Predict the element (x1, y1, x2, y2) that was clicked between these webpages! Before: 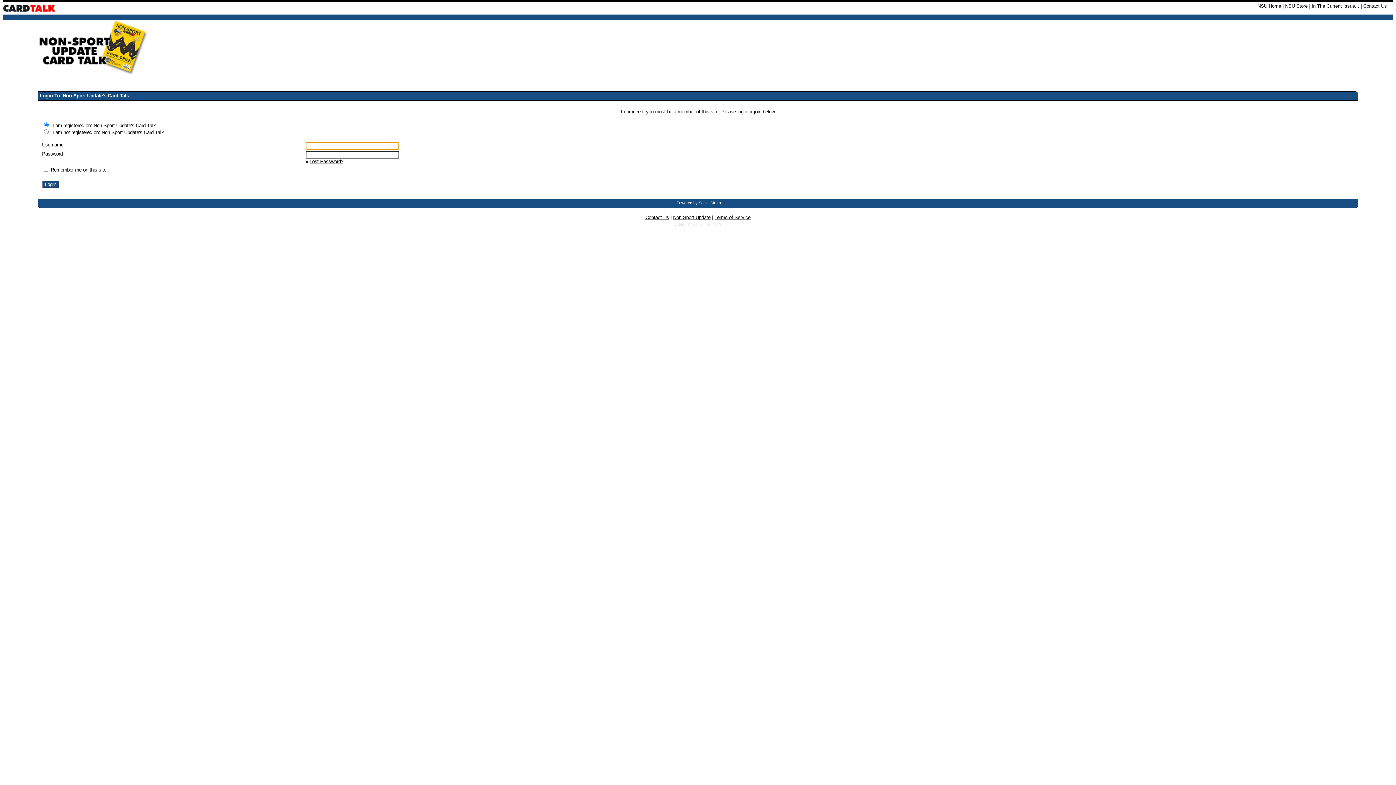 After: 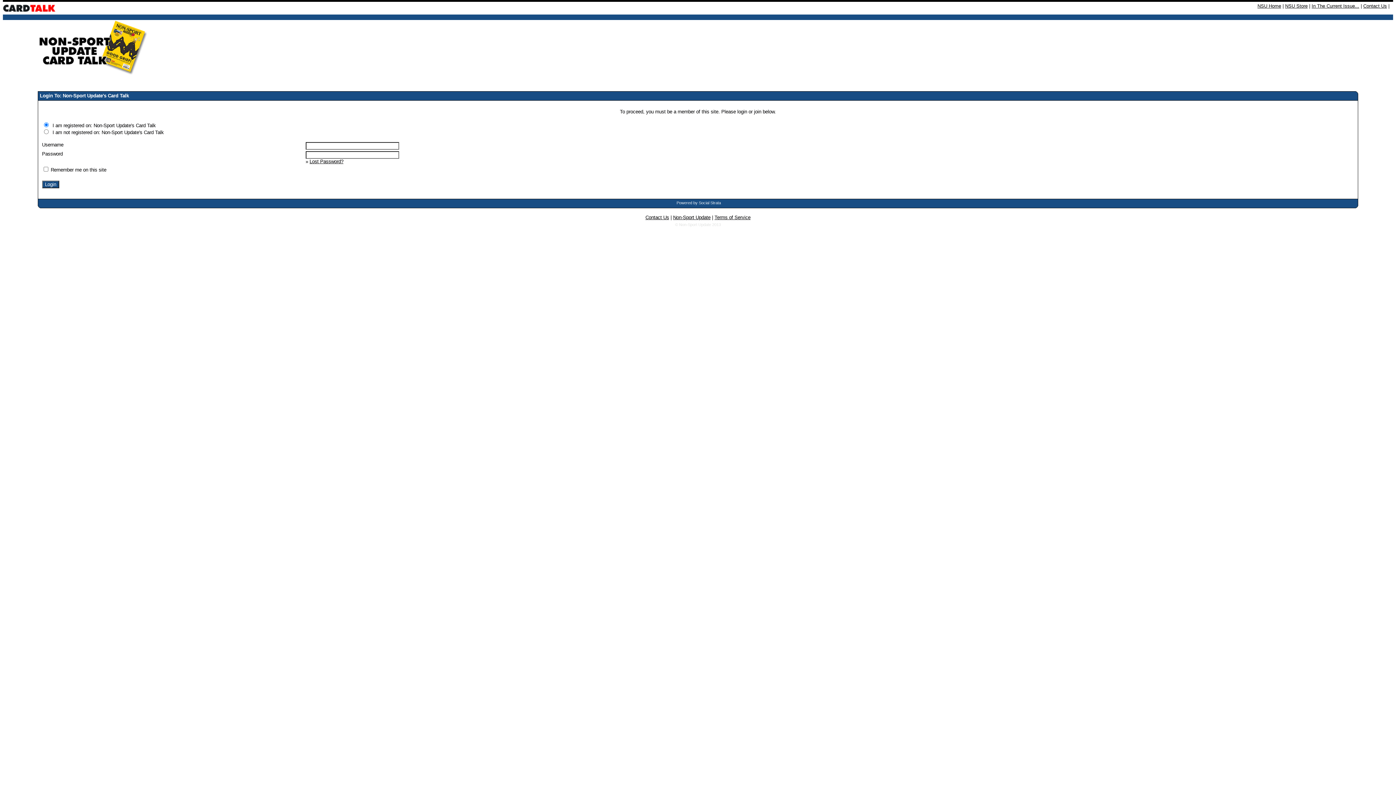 Action: bbox: (309, 158, 343, 164) label: Lost Password?